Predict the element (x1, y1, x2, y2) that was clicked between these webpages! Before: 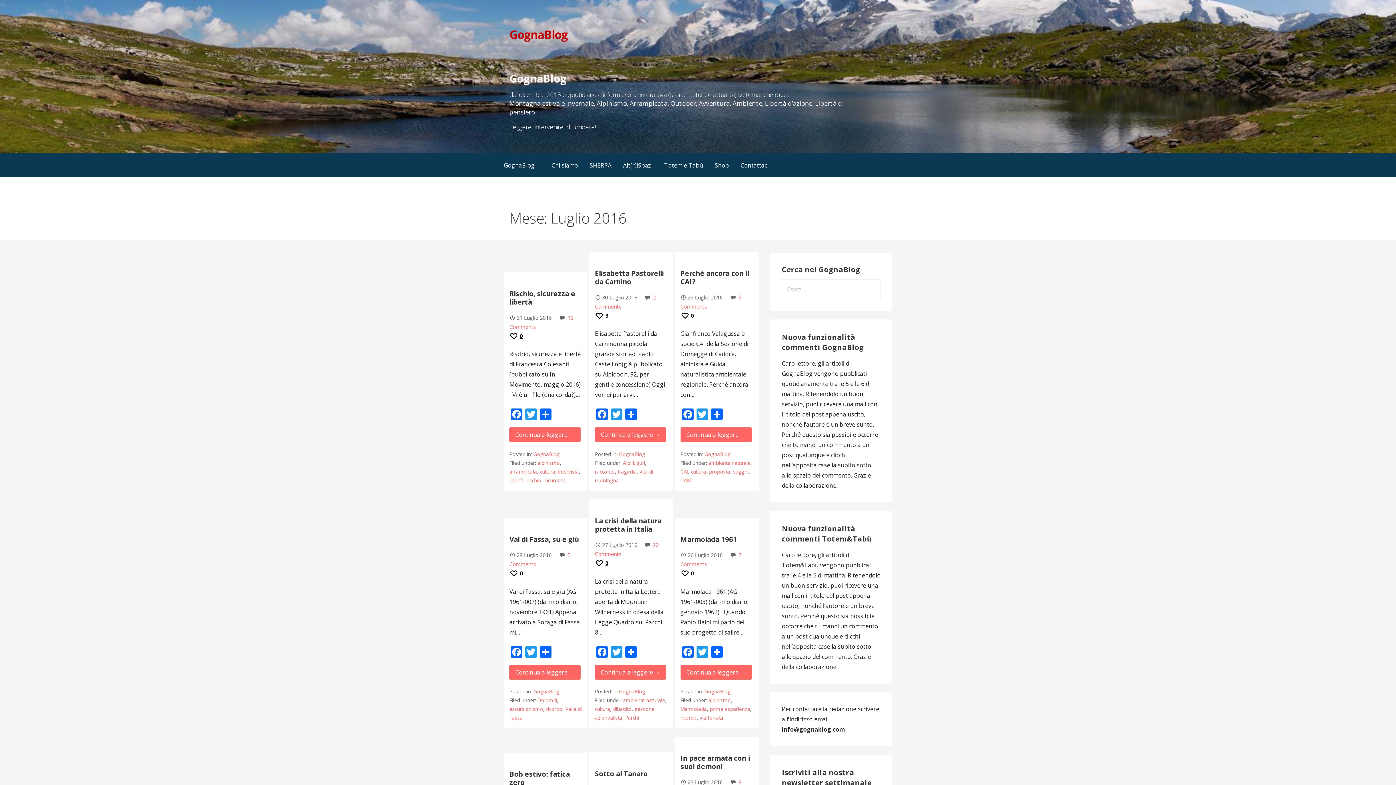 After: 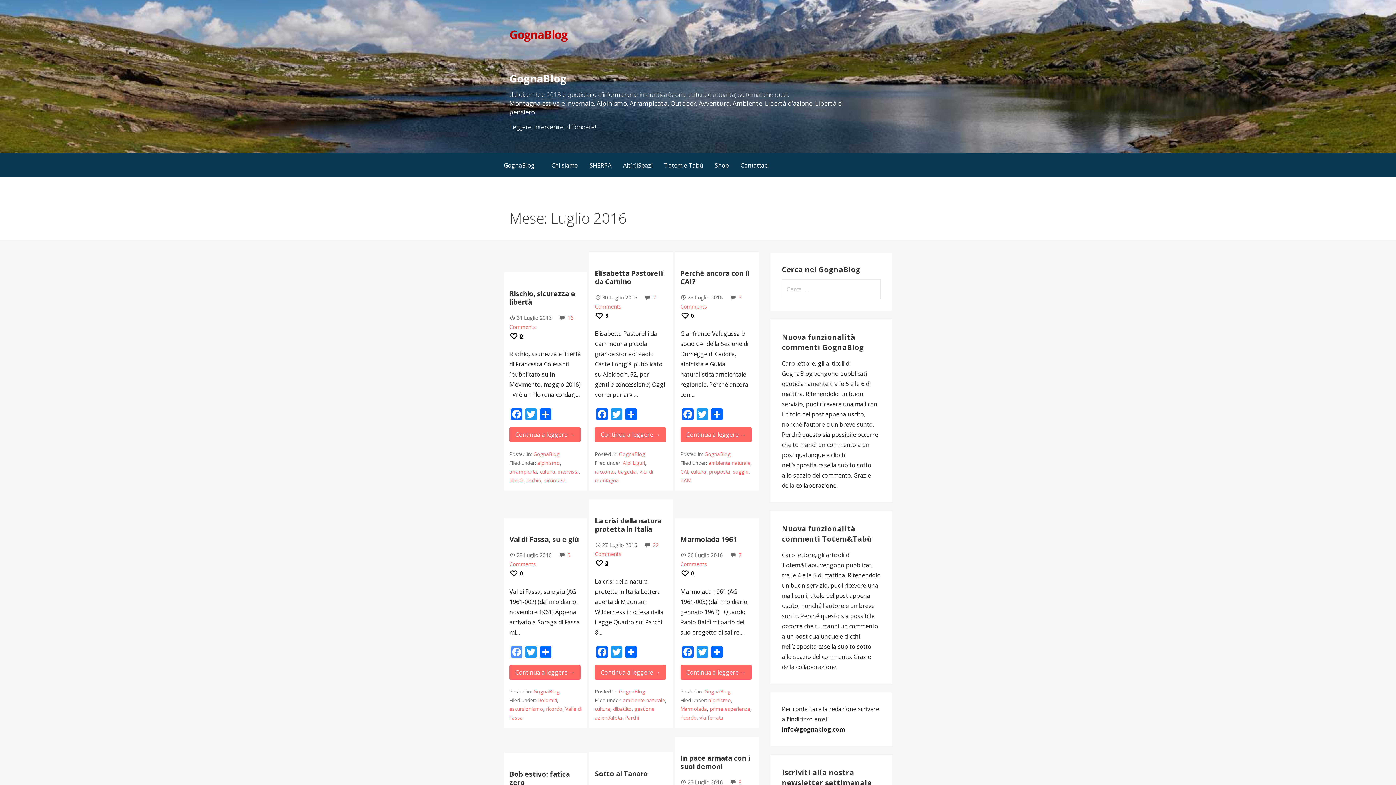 Action: label: Facebook bbox: (509, 646, 524, 659)